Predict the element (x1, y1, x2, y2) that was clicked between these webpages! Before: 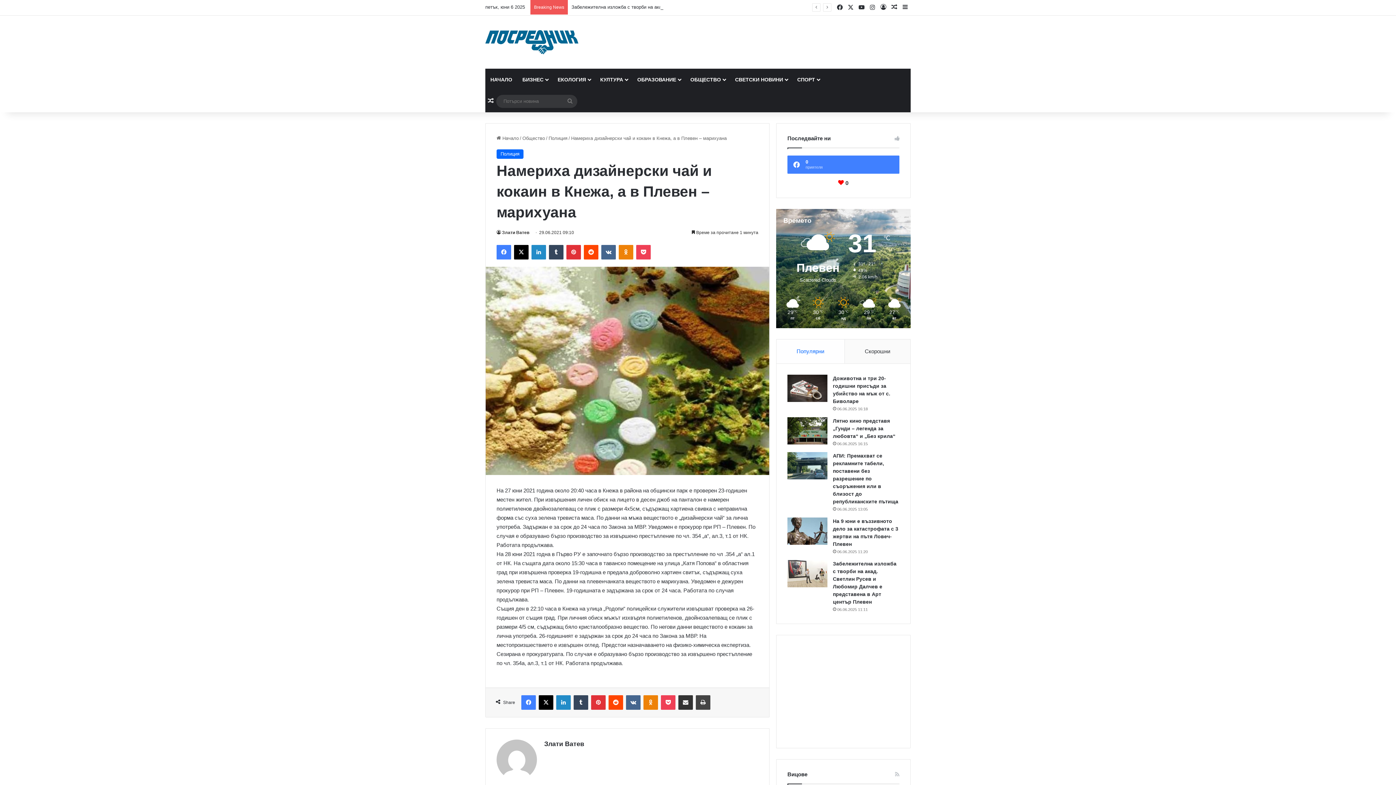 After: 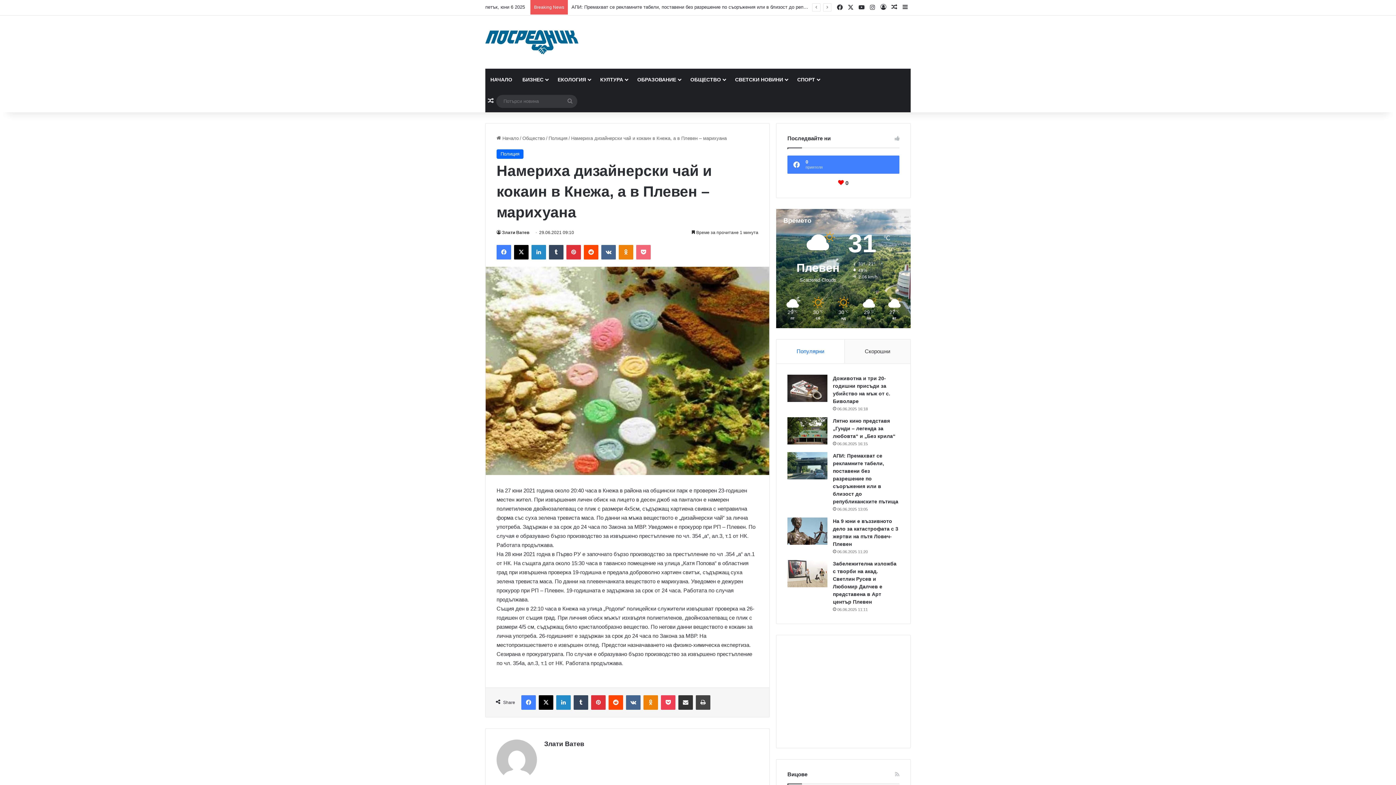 Action: label: Pocket bbox: (636, 245, 650, 259)